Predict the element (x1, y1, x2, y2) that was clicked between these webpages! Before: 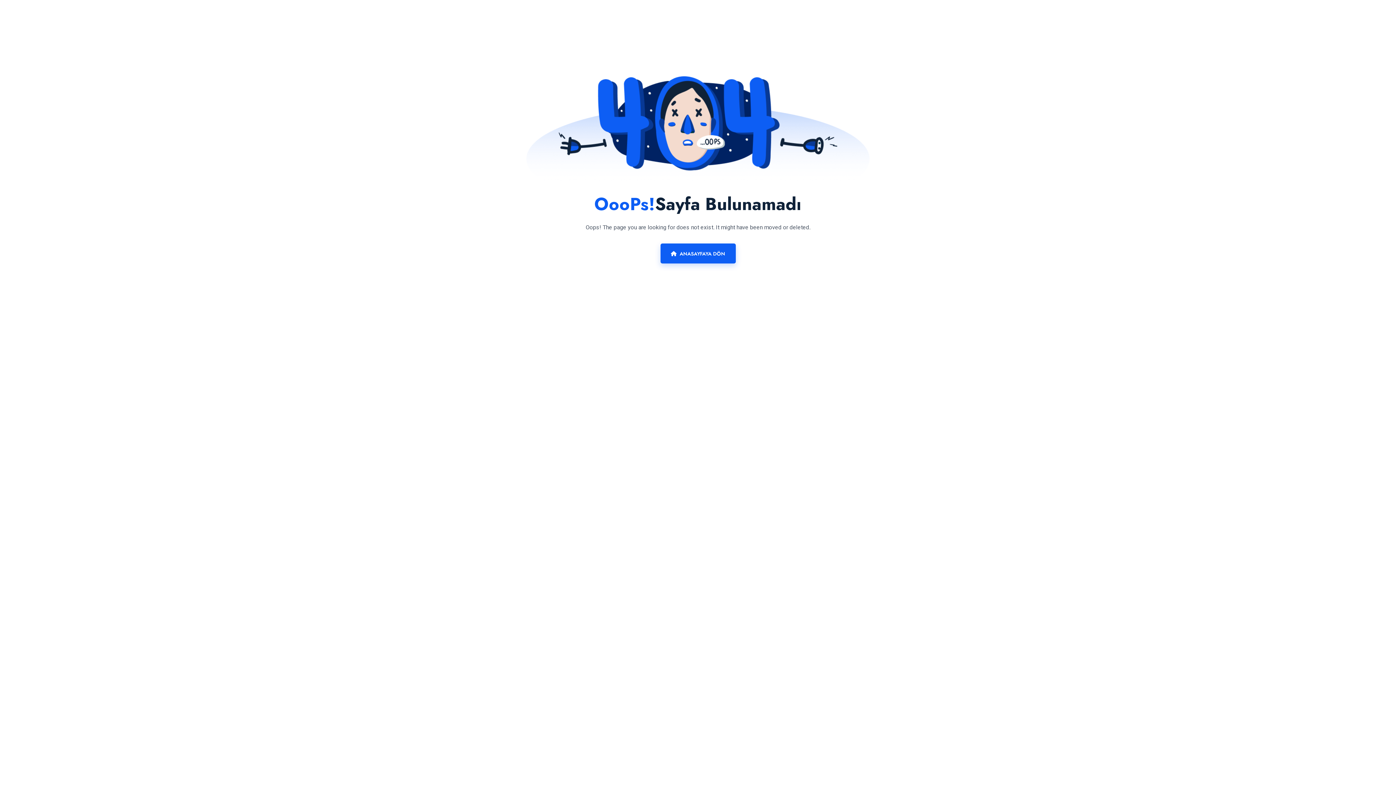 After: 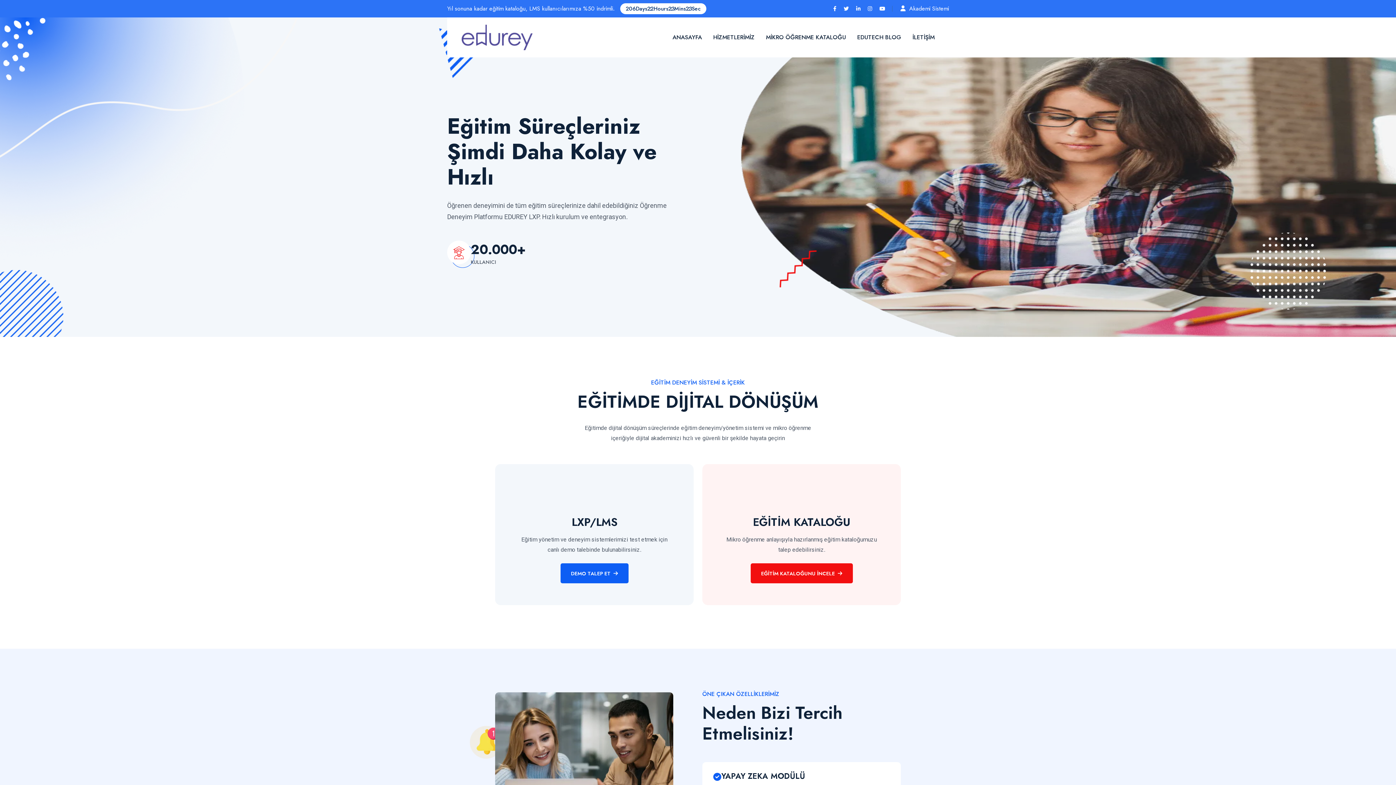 Action: label: ANASAYFAYA DÖN bbox: (660, 243, 735, 263)